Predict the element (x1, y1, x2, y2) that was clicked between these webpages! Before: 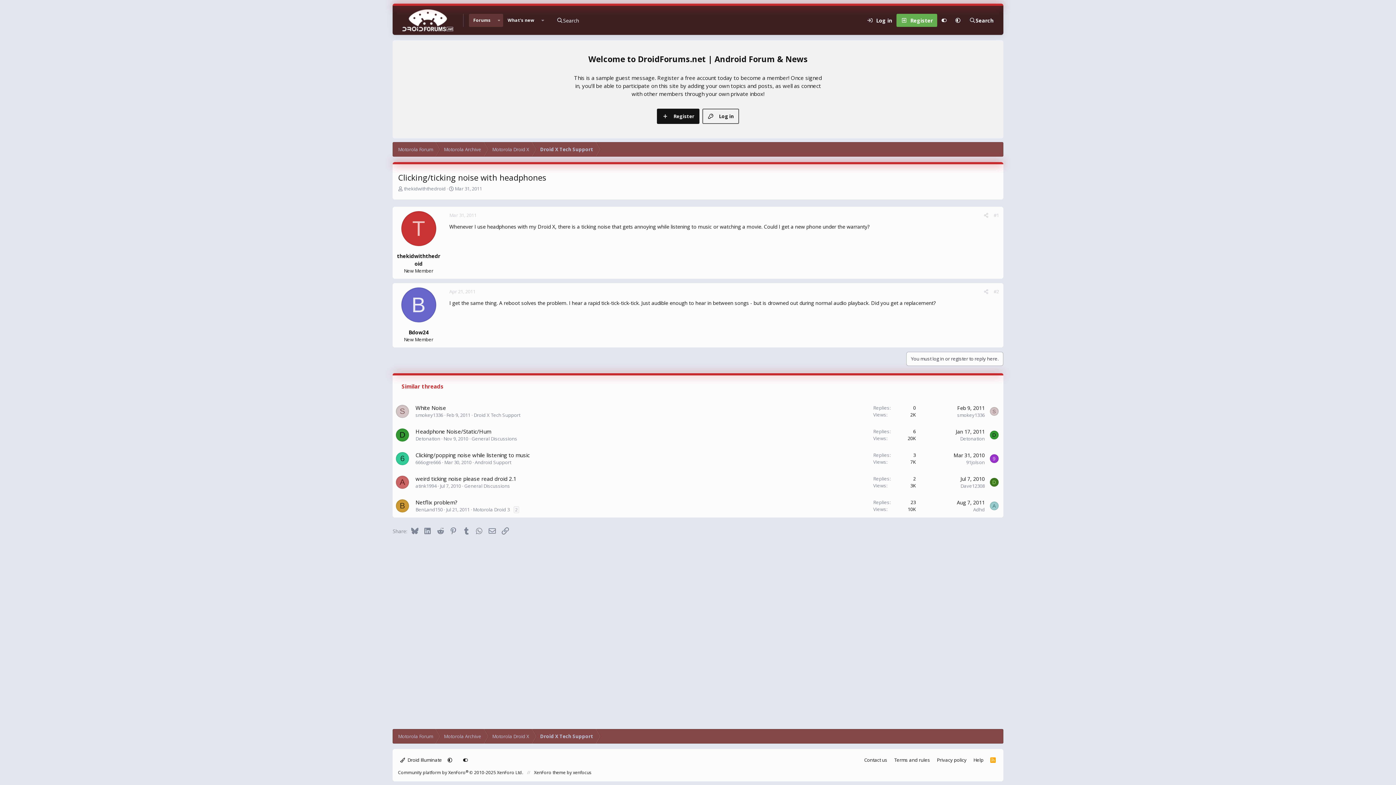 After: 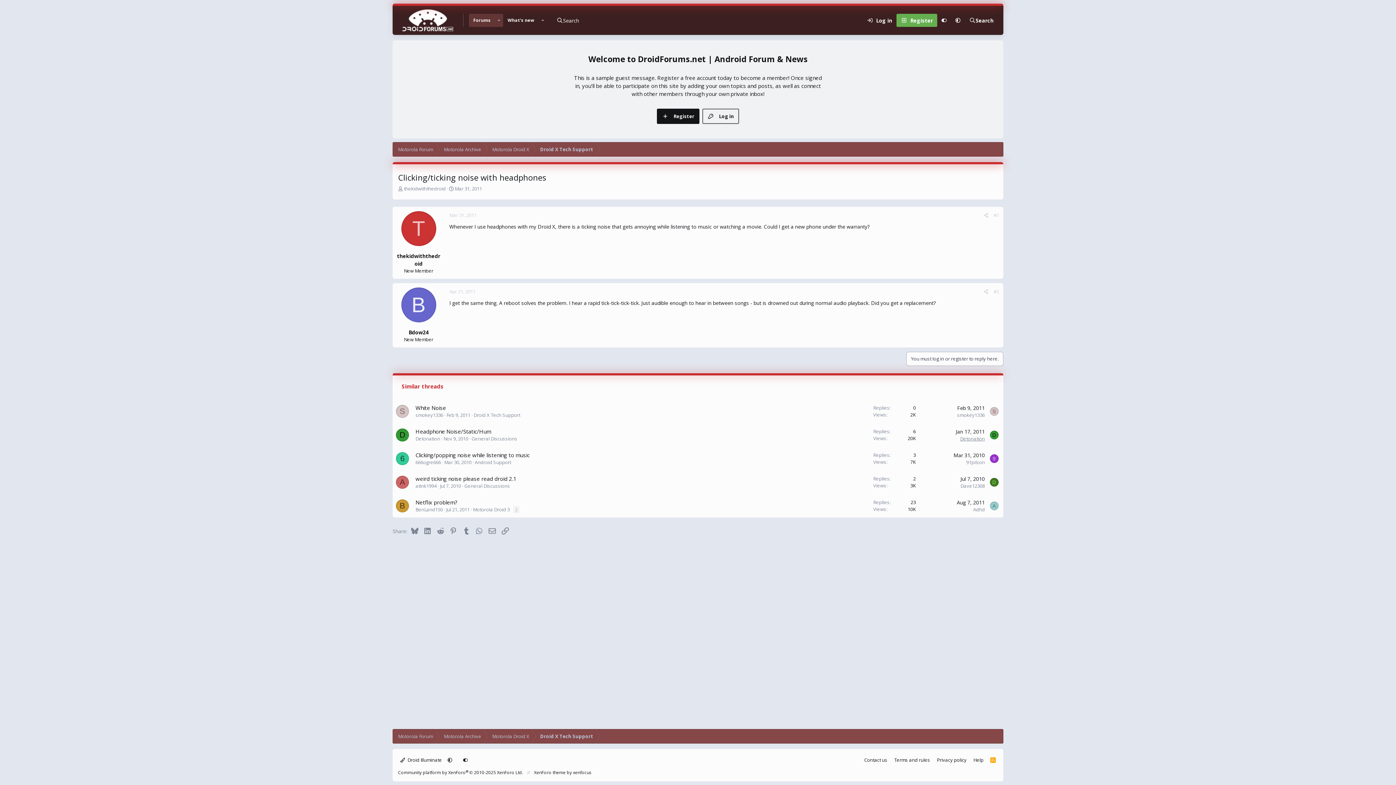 Action: bbox: (960, 435, 985, 442) label: Detonation